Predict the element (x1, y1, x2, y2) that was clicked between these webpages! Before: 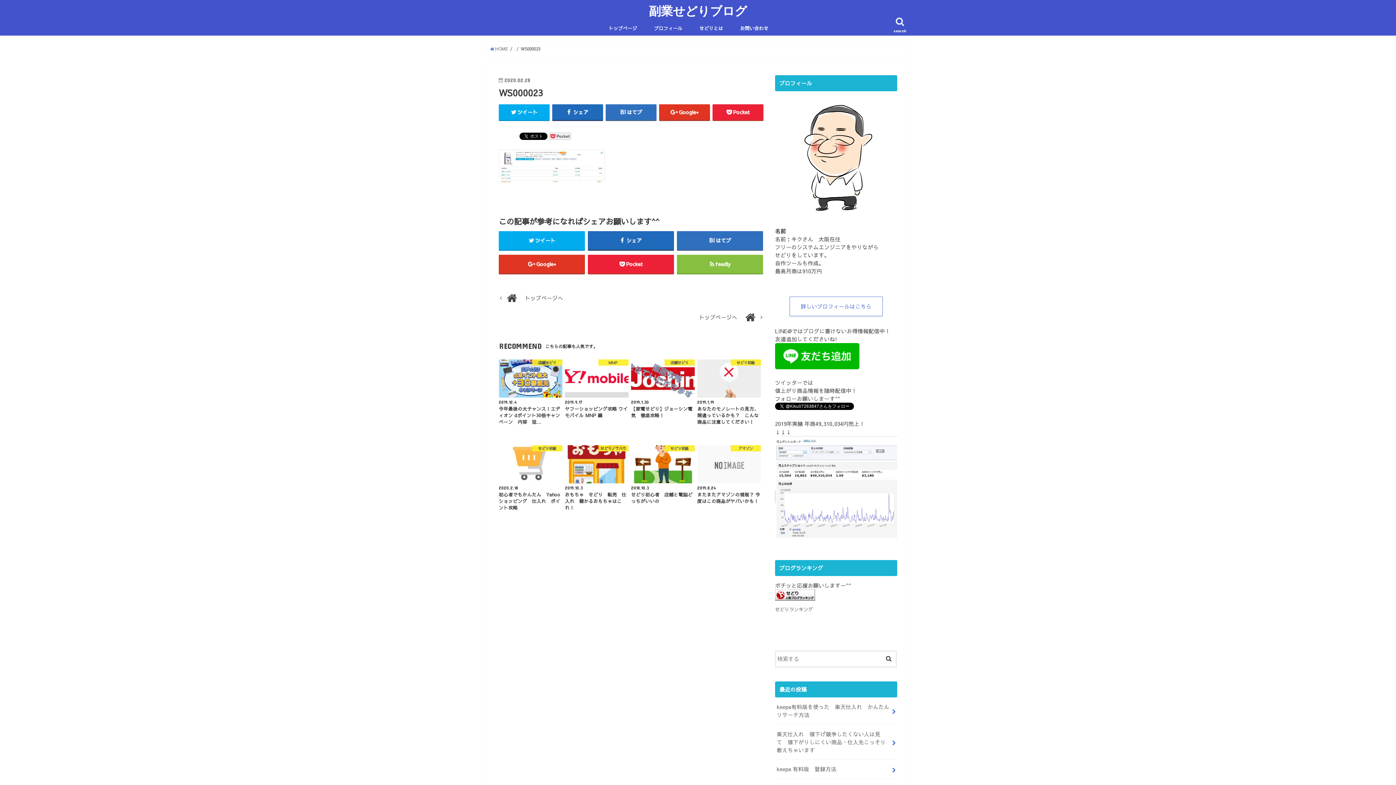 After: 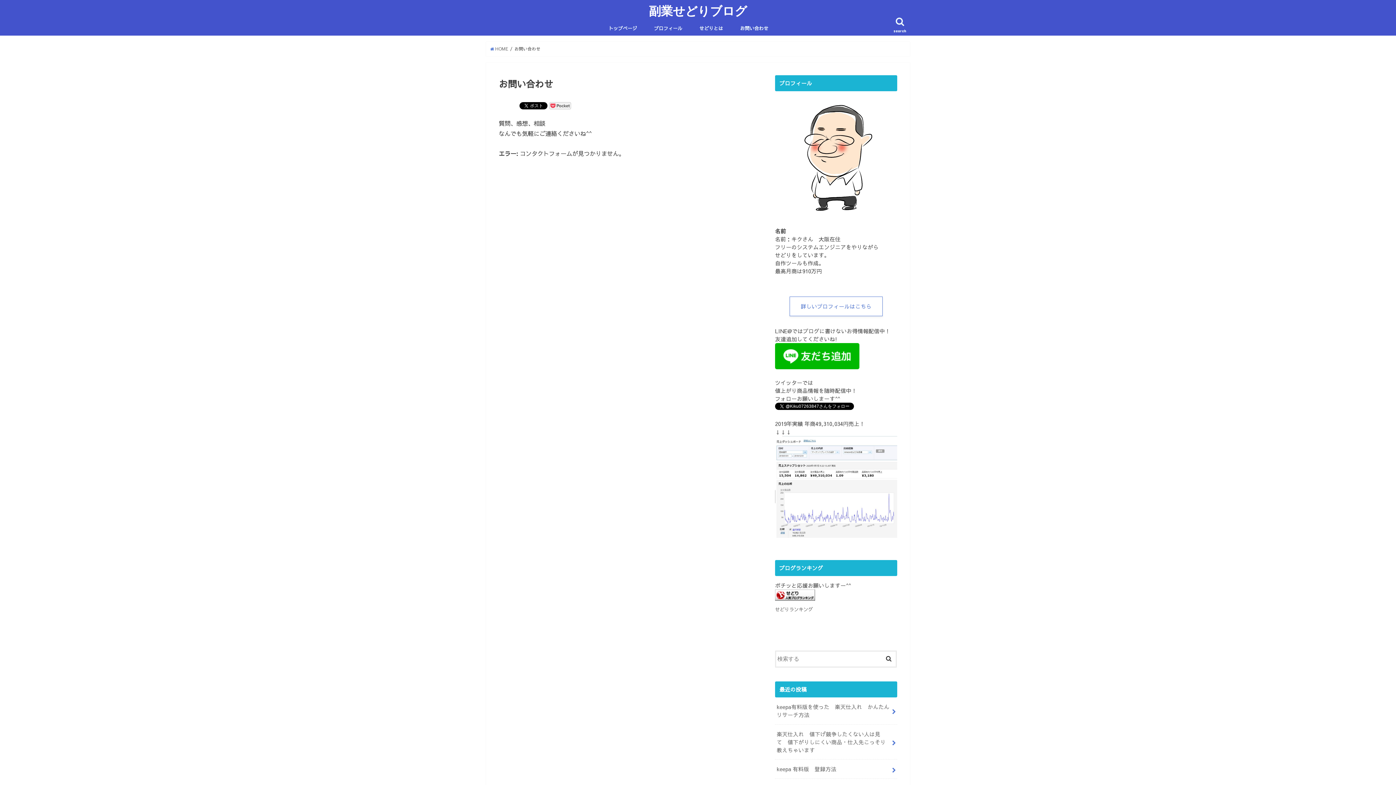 Action: label: お問い合わせ bbox: (731, 19, 777, 35)